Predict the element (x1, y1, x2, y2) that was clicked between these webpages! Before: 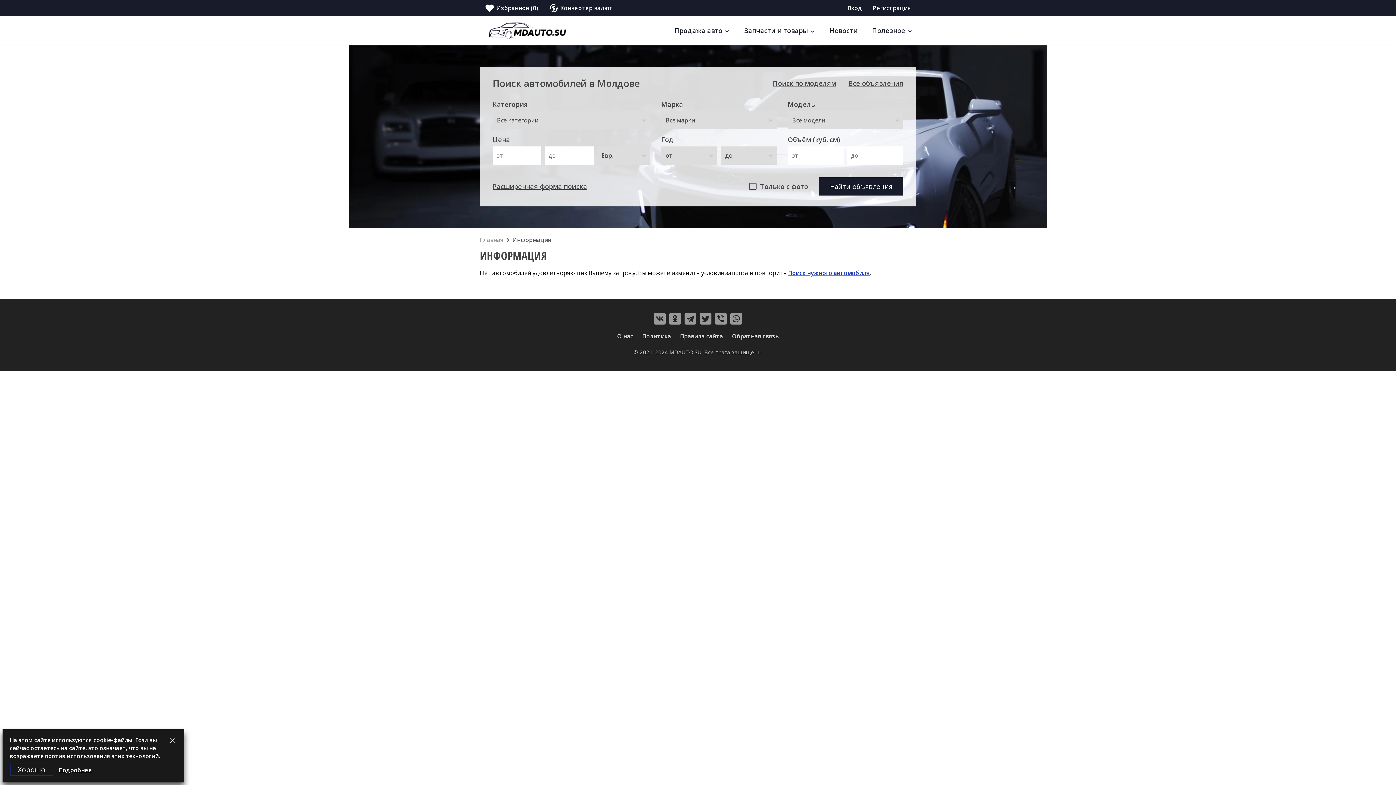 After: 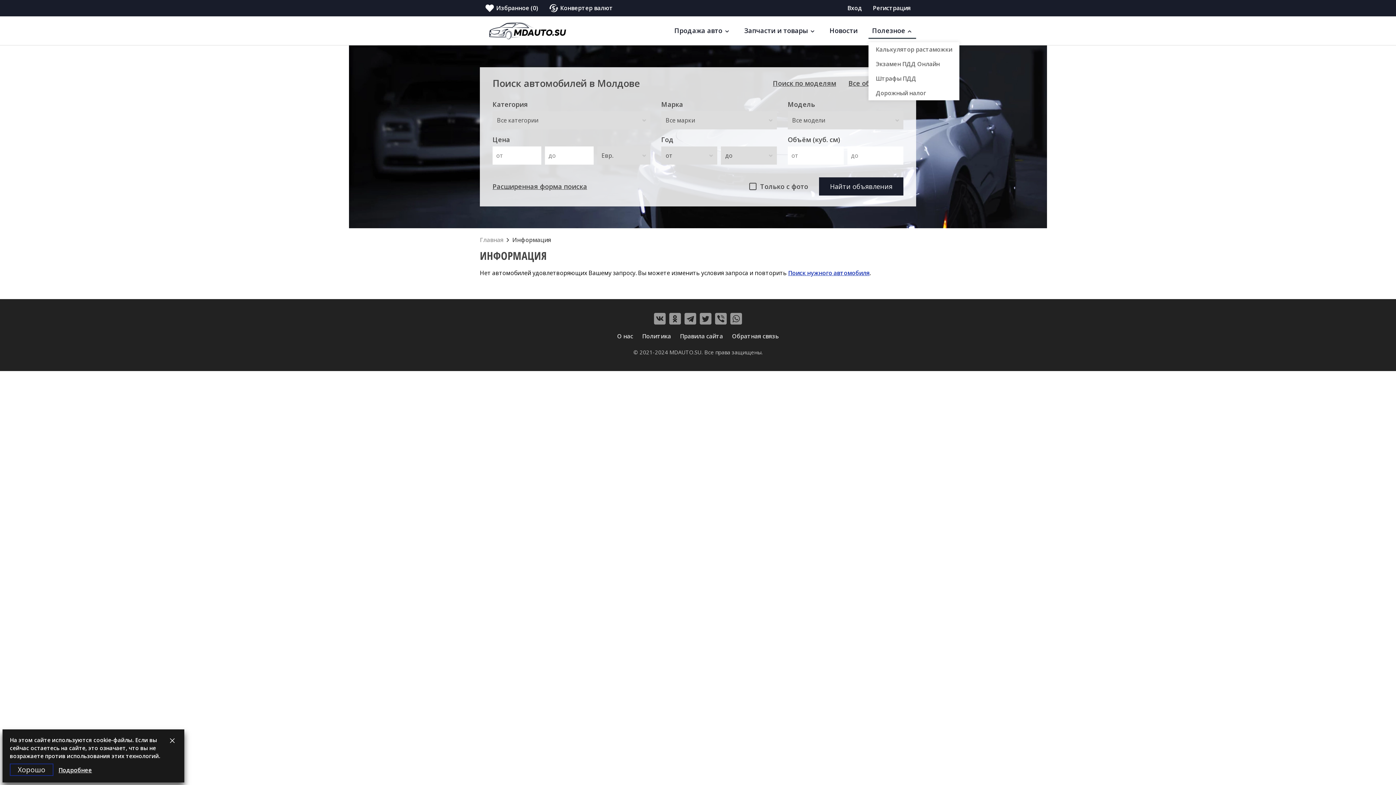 Action: bbox: (868, 23, 916, 38) label: Полезное